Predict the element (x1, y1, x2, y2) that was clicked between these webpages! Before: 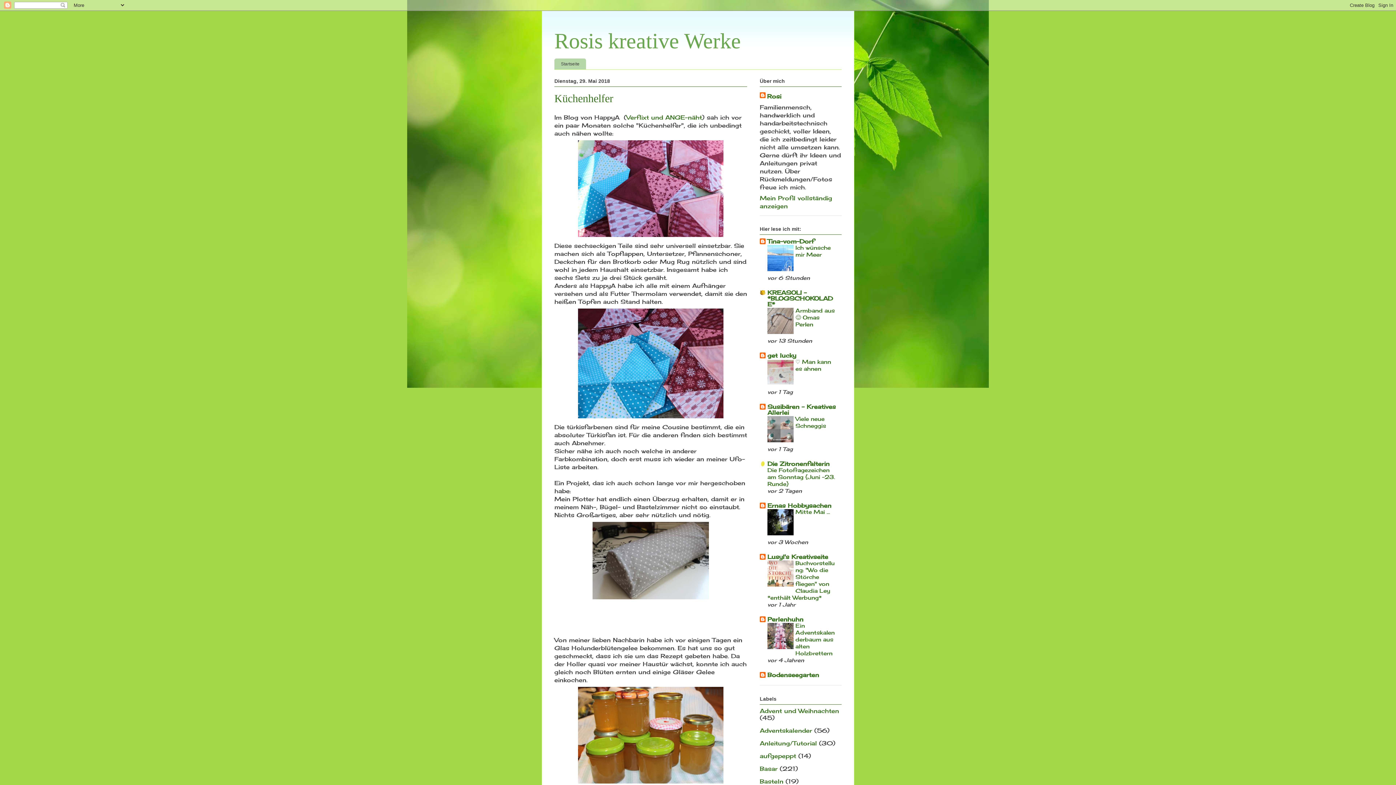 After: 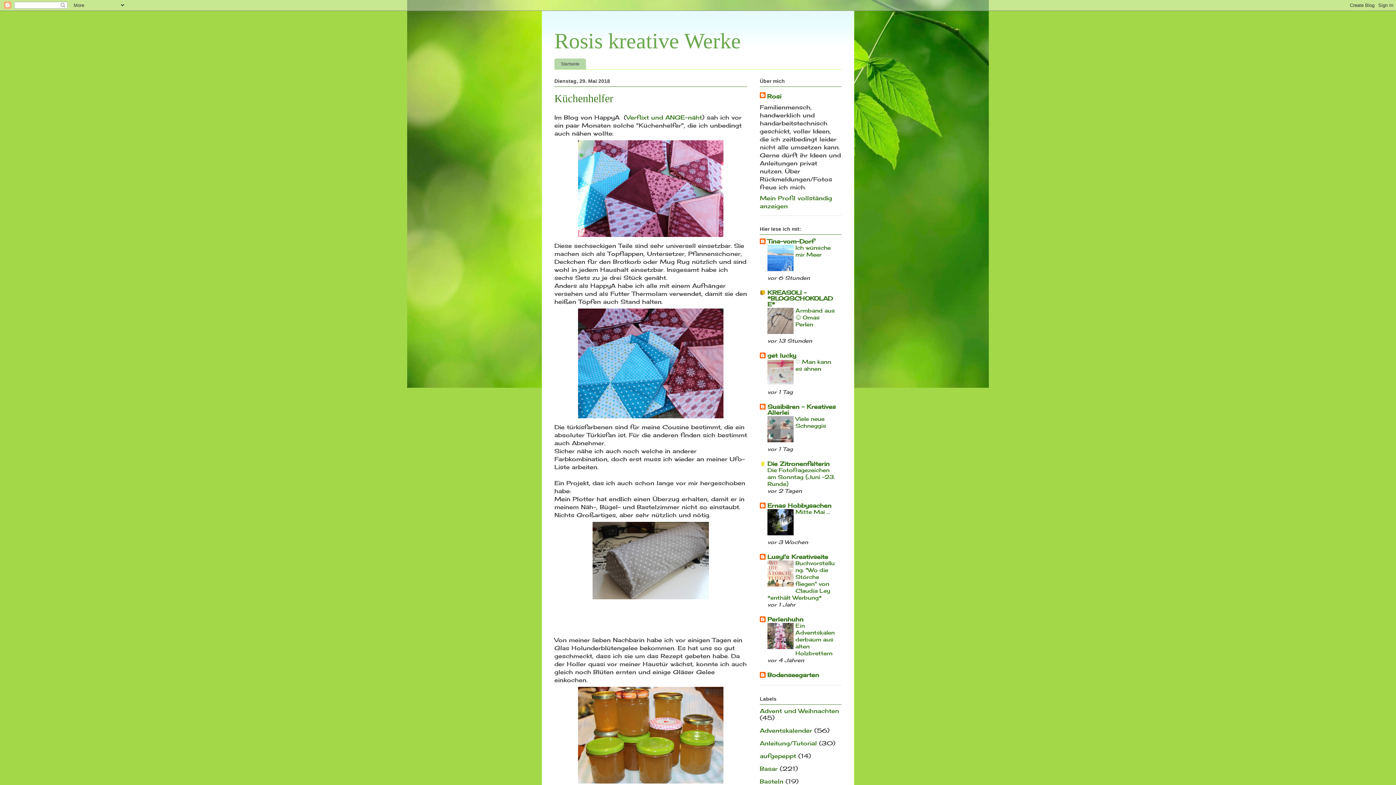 Action: bbox: (767, 265, 793, 272)